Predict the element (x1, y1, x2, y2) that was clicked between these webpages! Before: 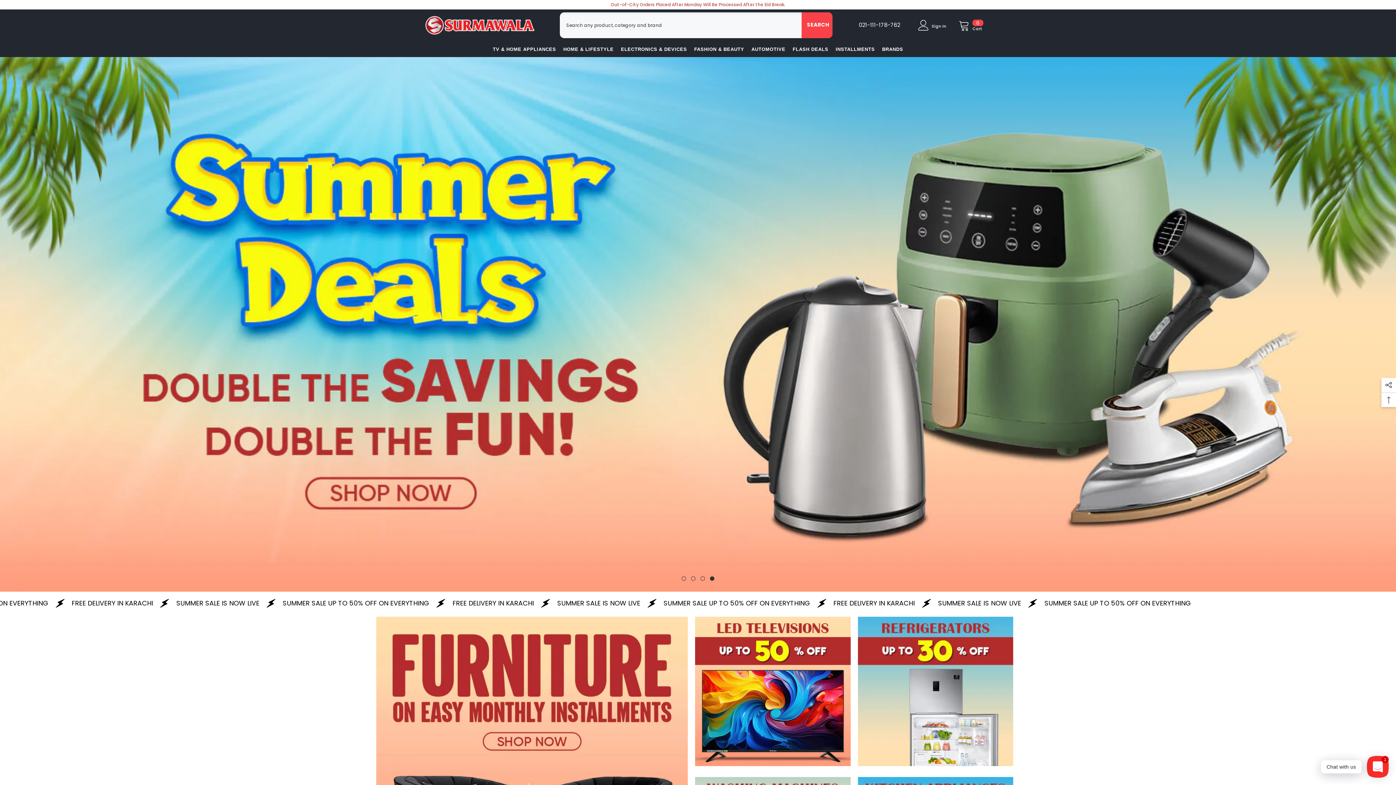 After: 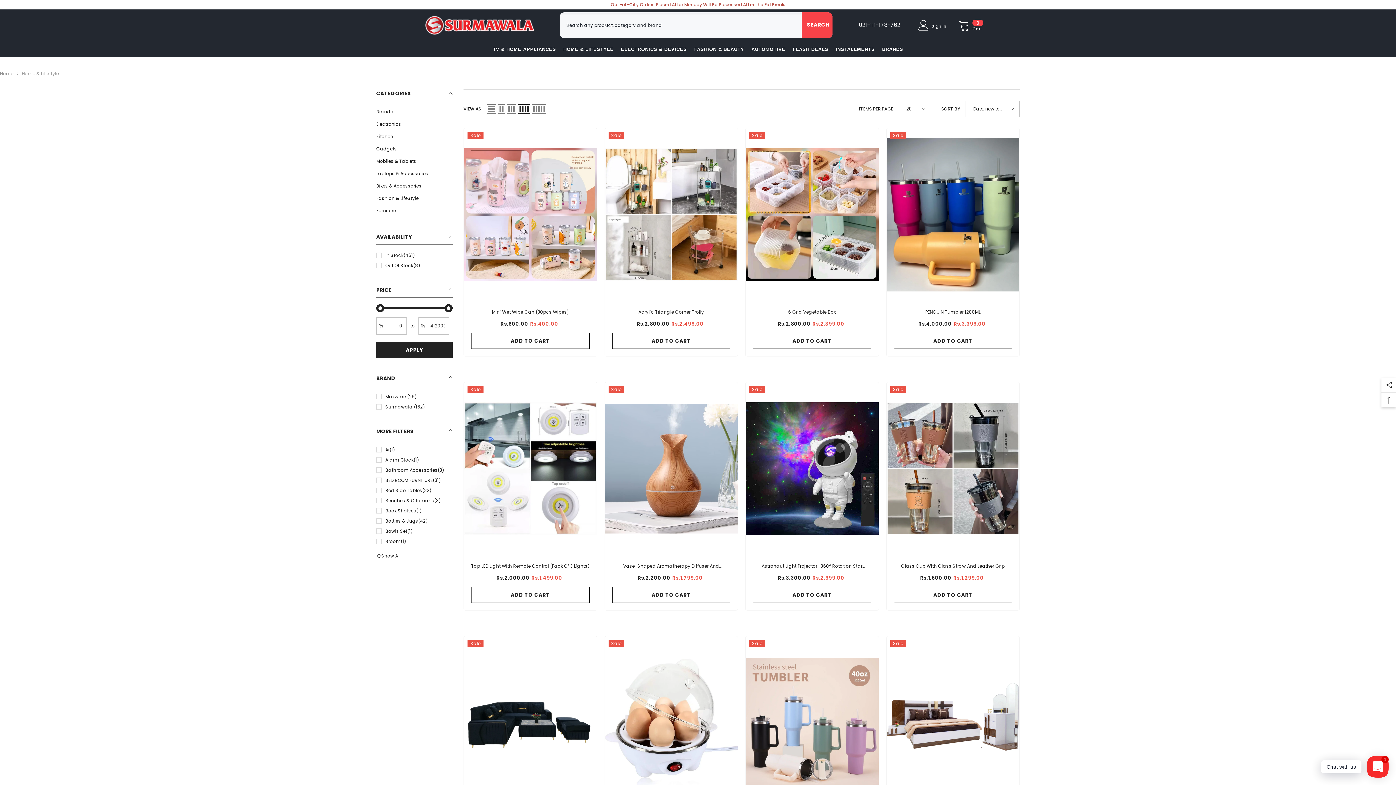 Action: bbox: (559, 45, 617, 57) label: HOME & LIFESTYLE